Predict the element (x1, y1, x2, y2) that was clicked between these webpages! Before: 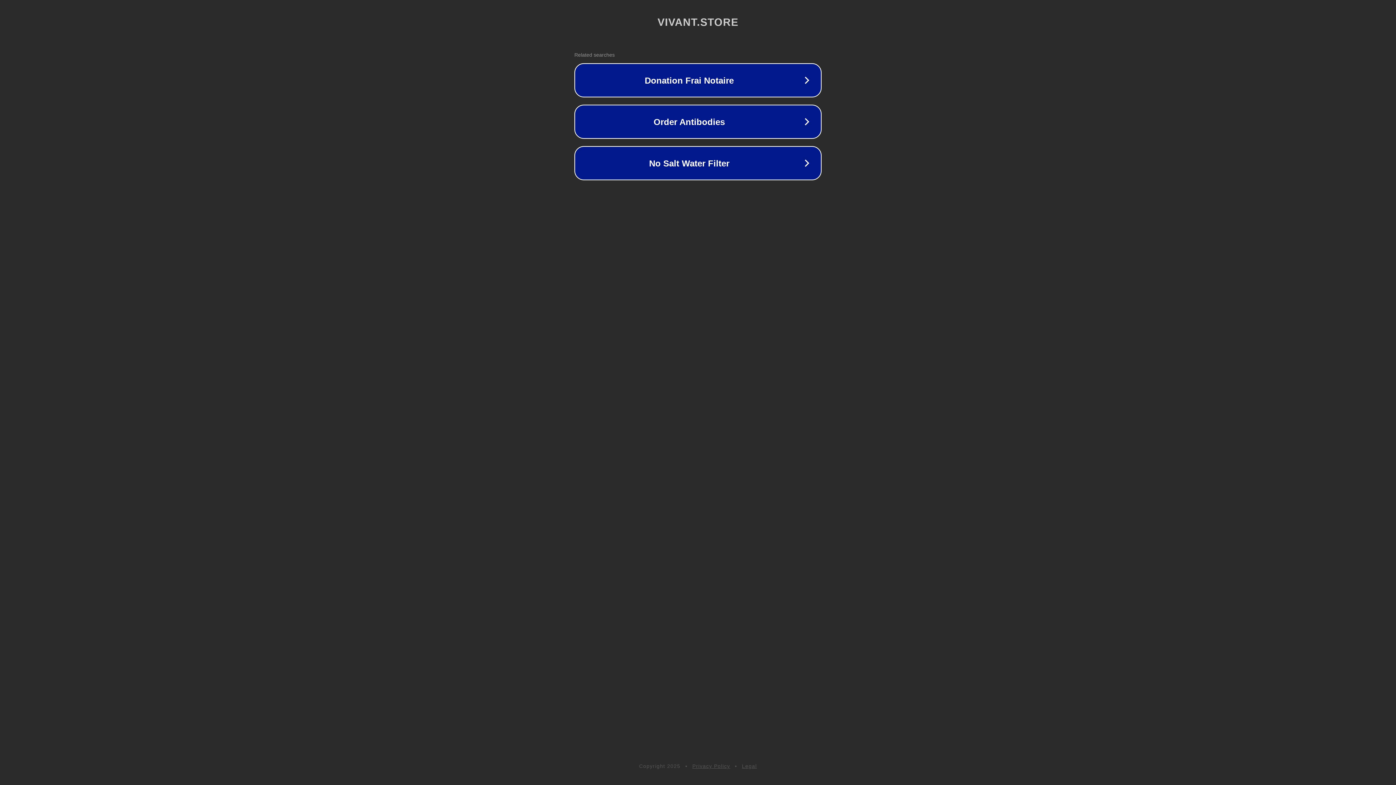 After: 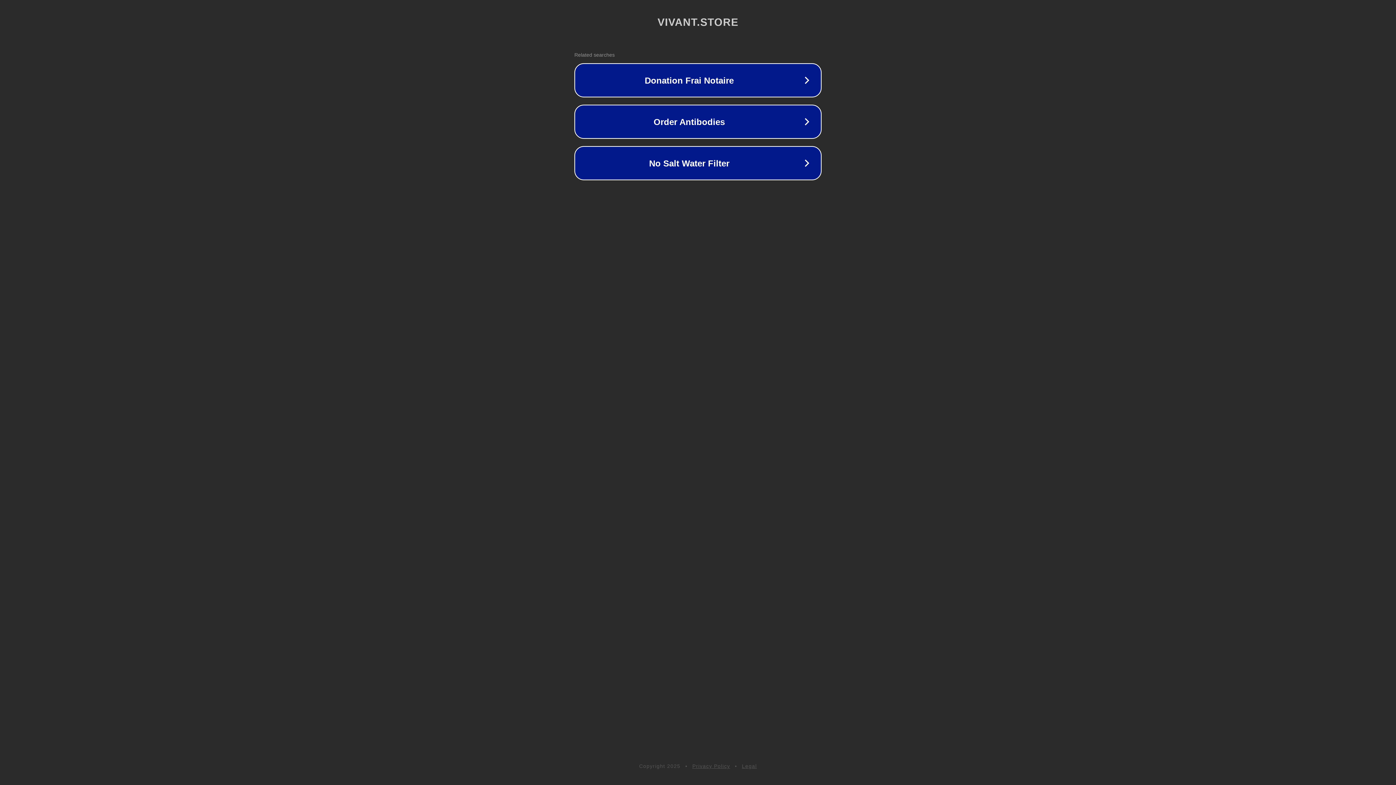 Action: bbox: (742, 763, 757, 769) label: Legal